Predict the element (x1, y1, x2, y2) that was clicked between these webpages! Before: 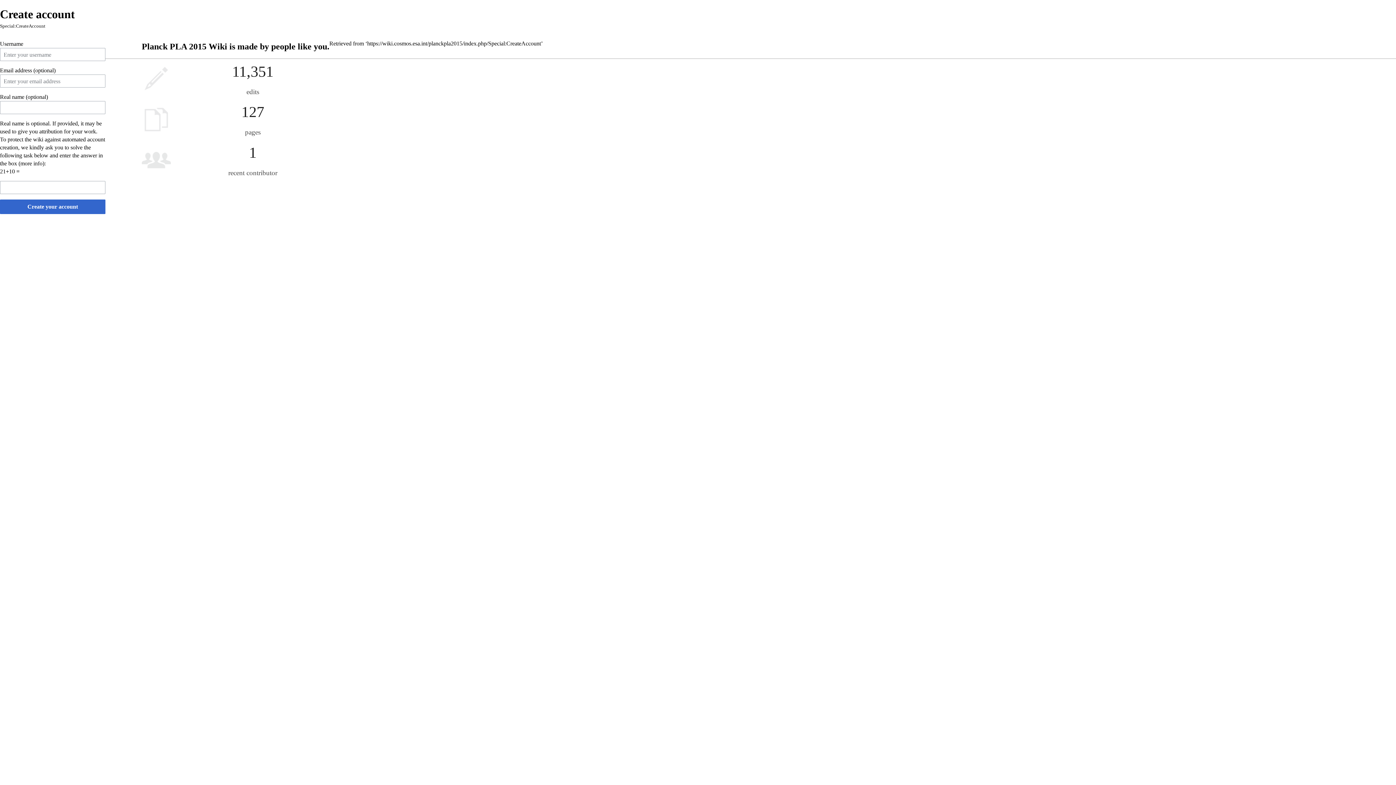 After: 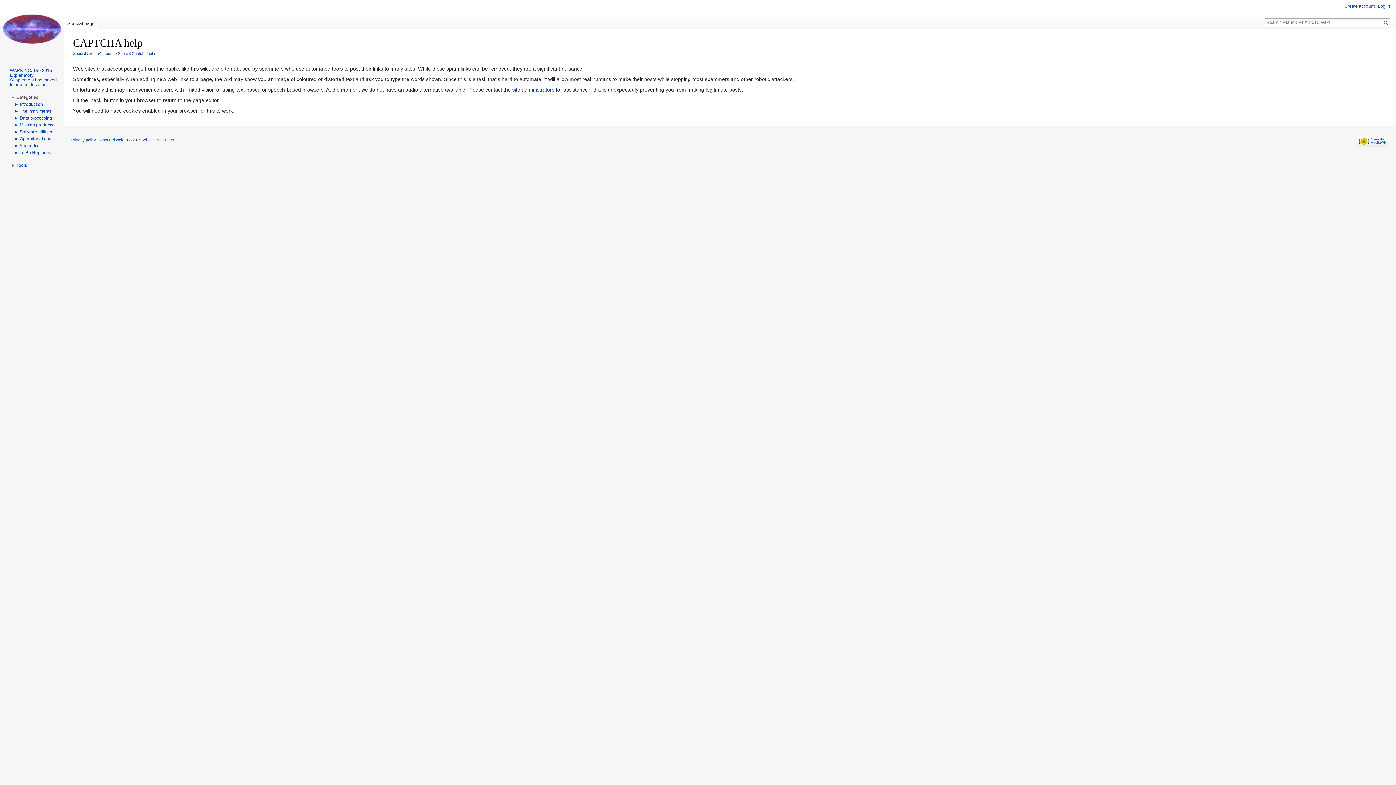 Action: bbox: (20, 160, 42, 166) label: more info